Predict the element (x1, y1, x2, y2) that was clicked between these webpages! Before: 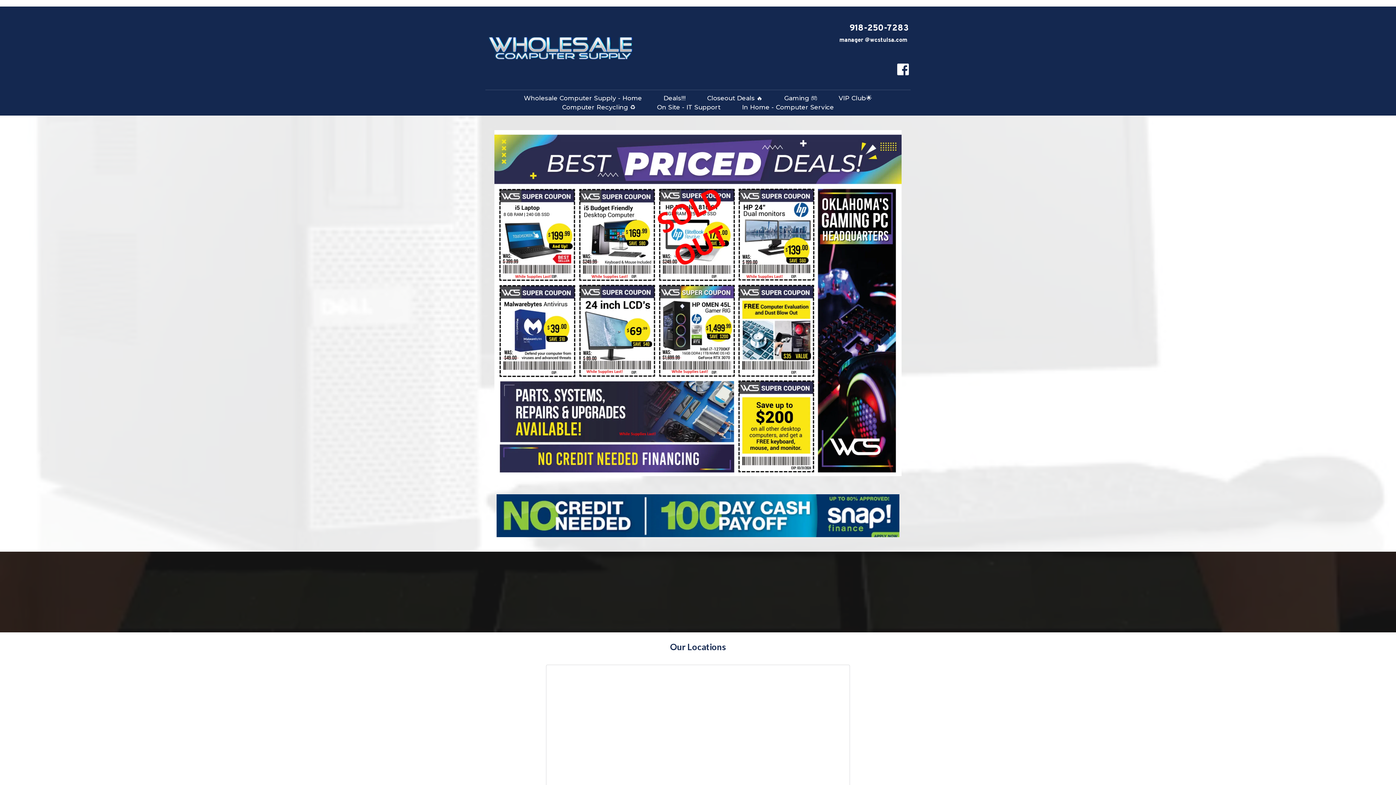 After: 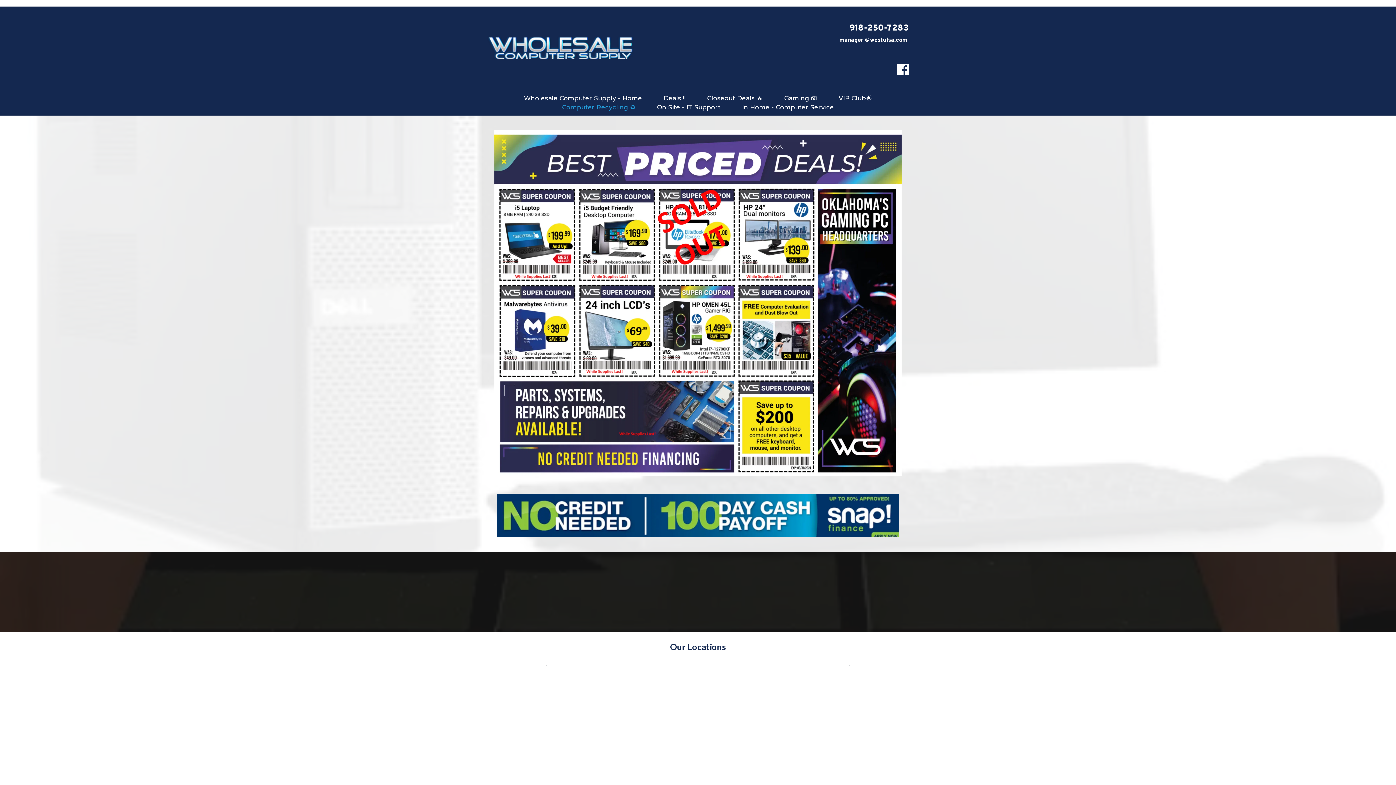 Action: label: Computer Recycling ♻️ bbox: (560, 102, 637, 112)